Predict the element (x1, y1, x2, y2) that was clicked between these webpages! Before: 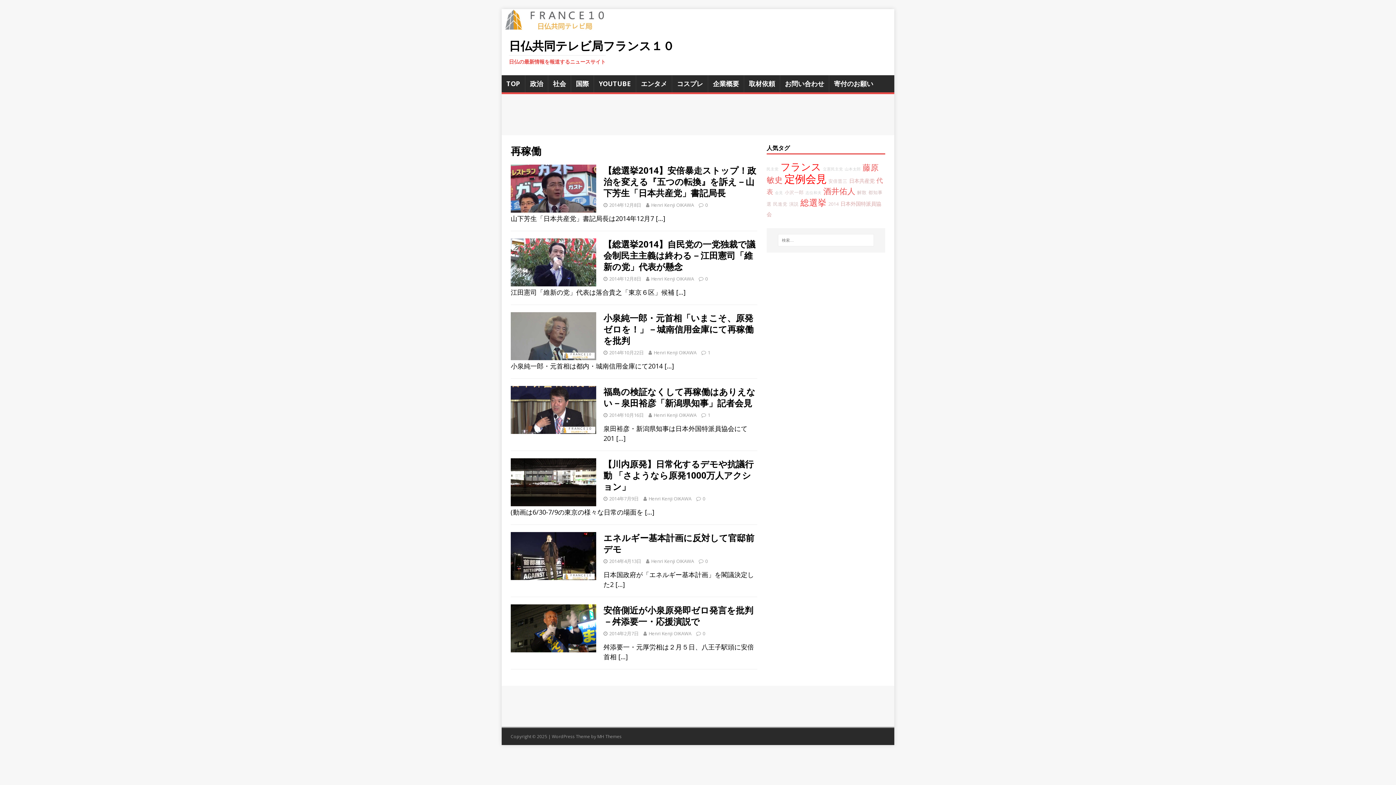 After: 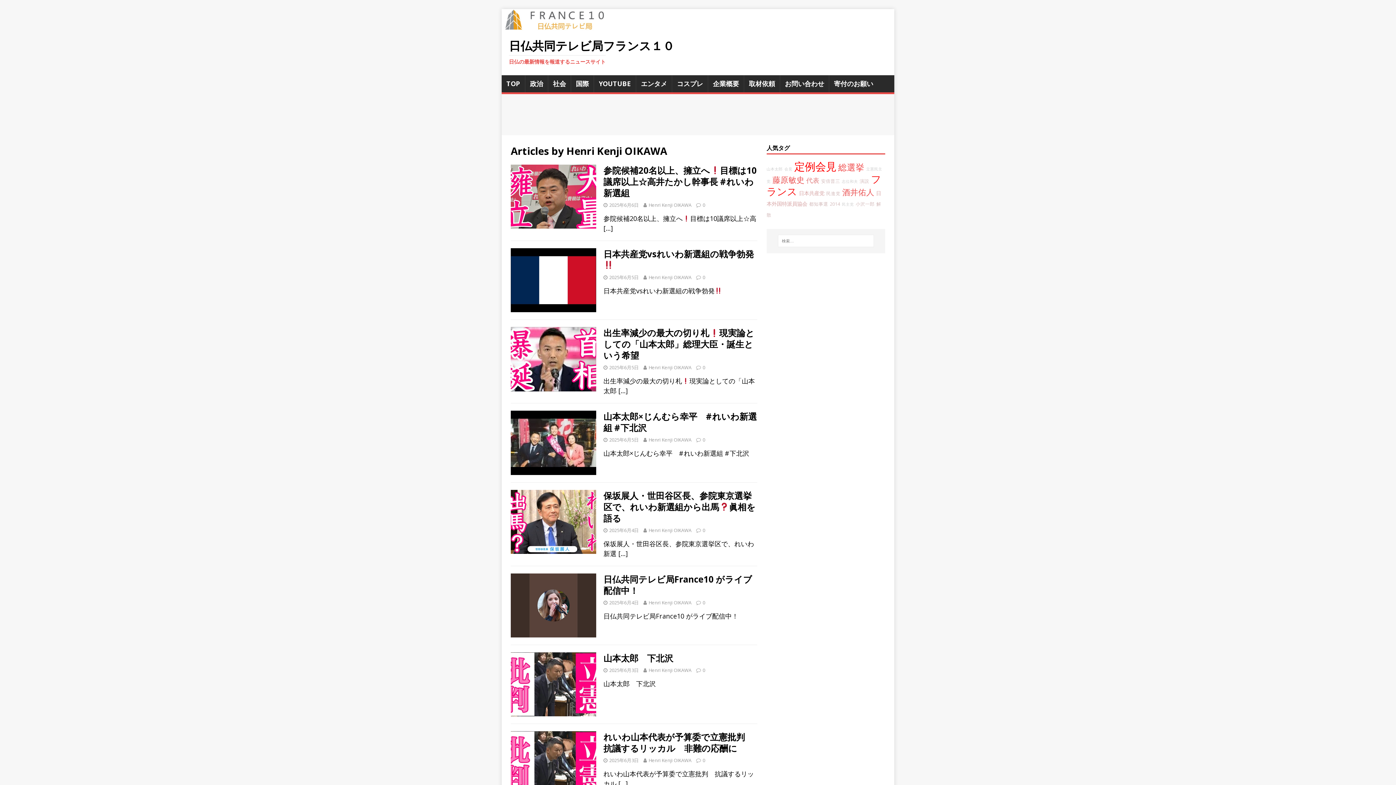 Action: bbox: (648, 495, 691, 502) label: Henri Kenji OIKAWA